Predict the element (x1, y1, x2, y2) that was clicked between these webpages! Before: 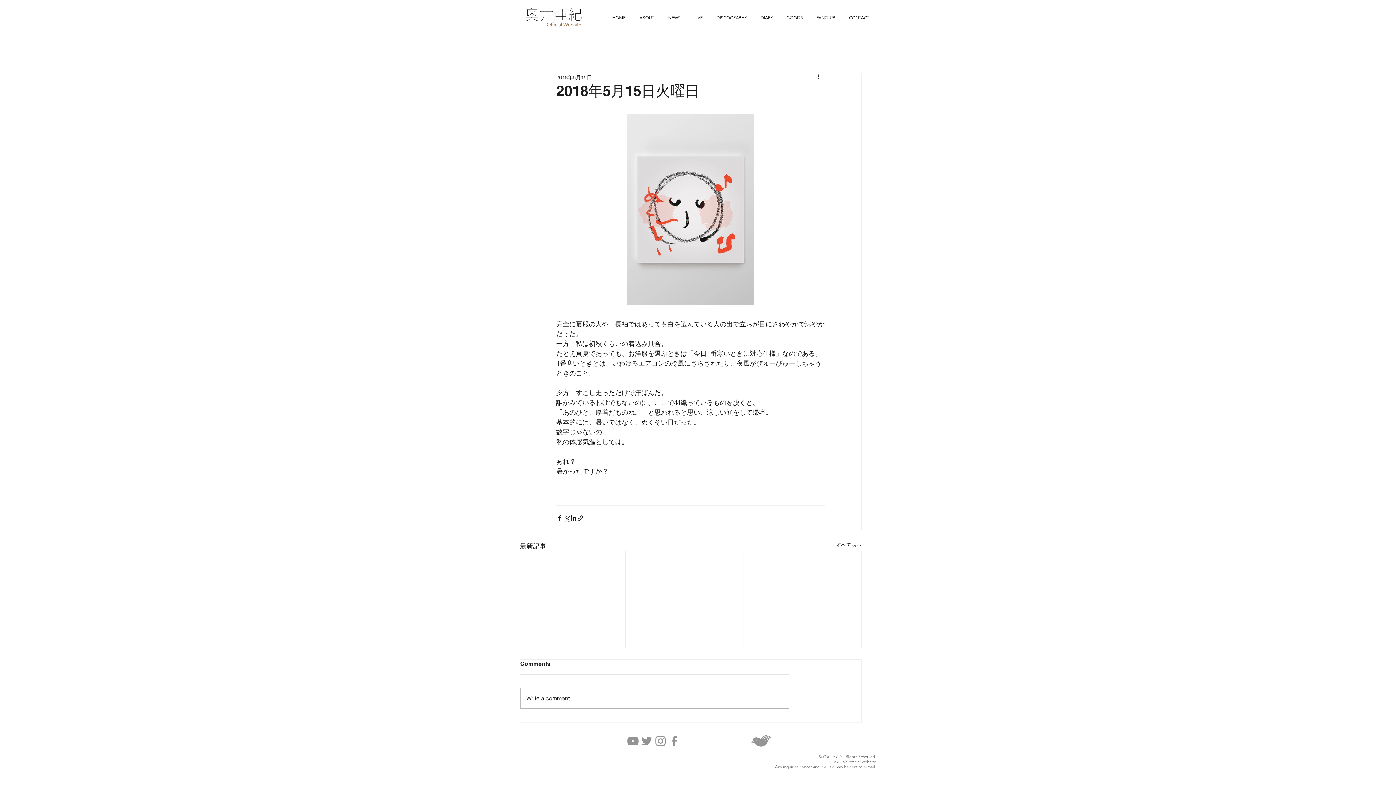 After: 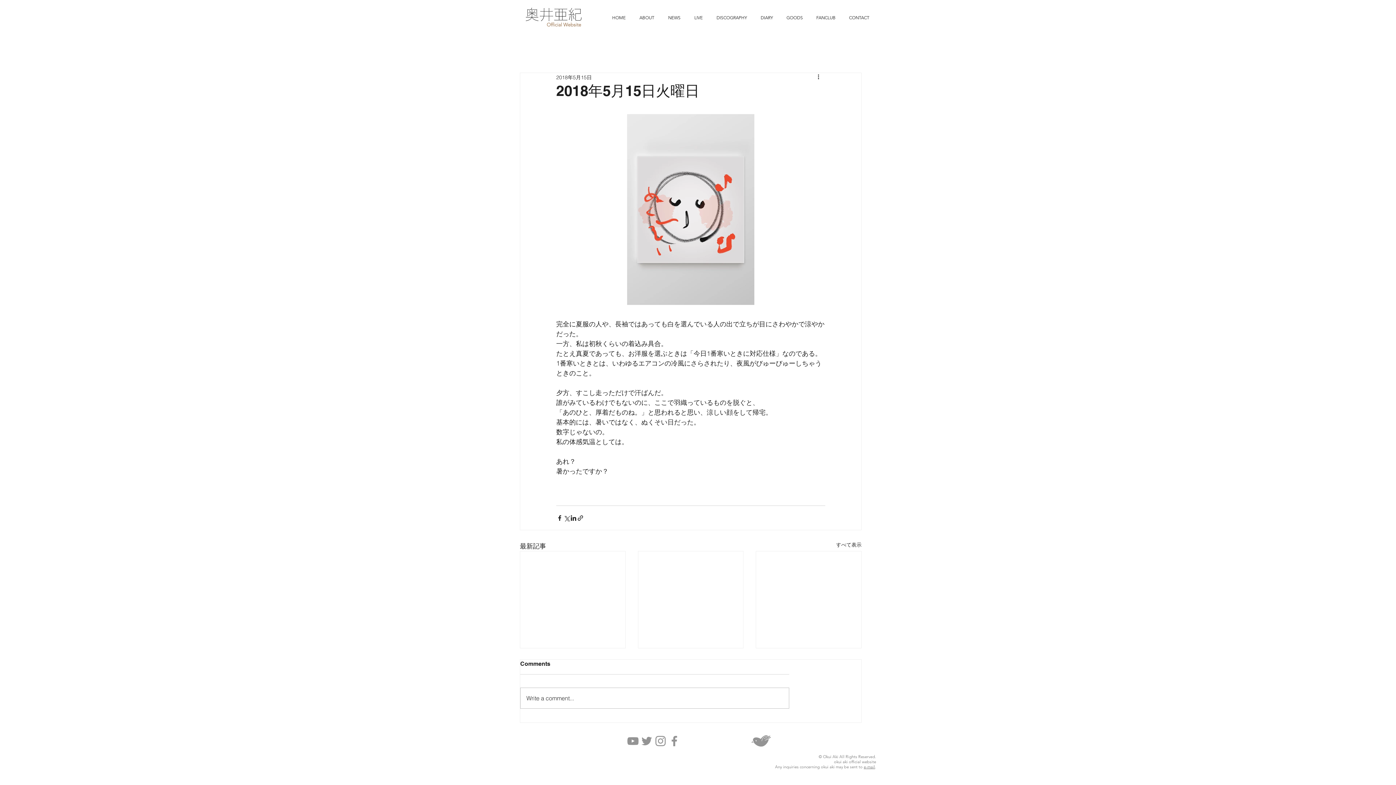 Action: label: GOODS bbox: (780, 13, 809, 22)